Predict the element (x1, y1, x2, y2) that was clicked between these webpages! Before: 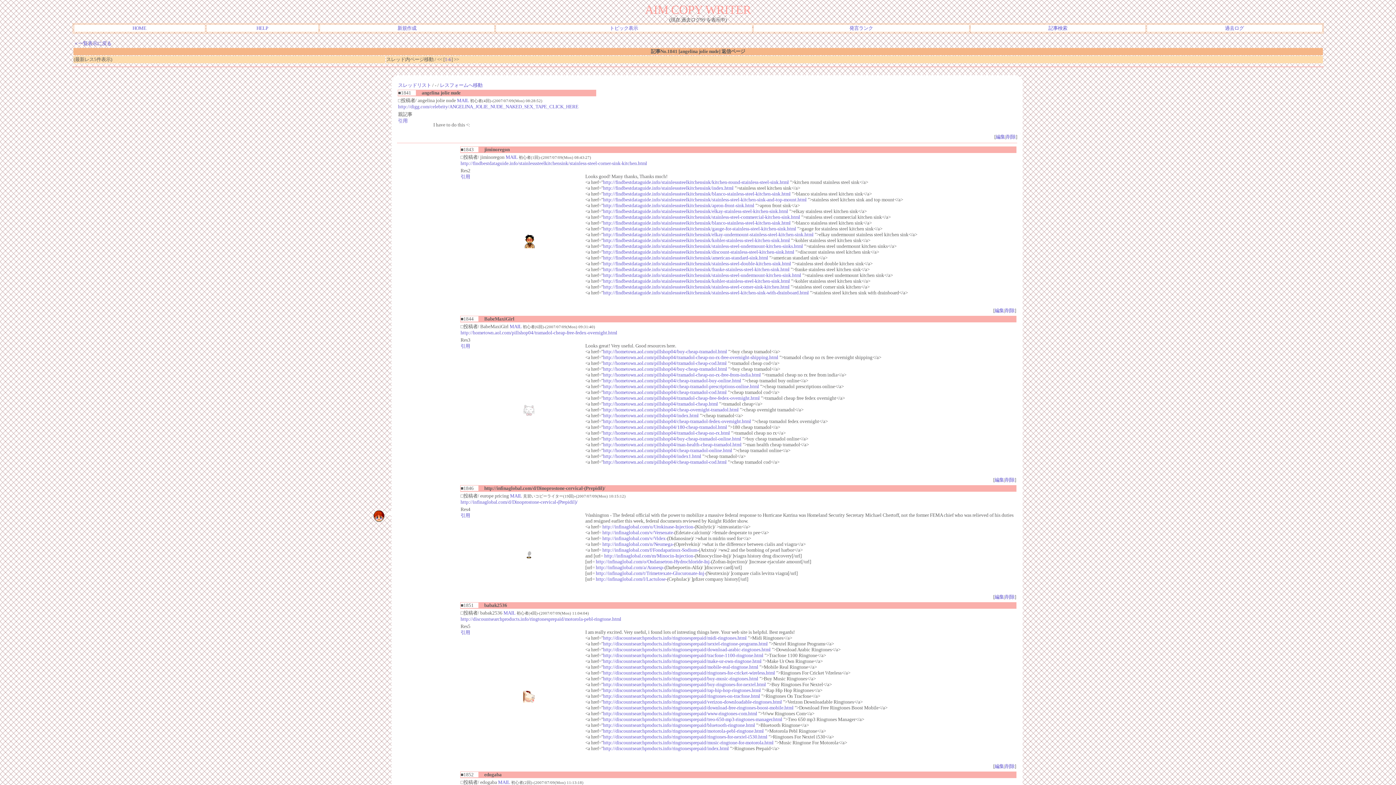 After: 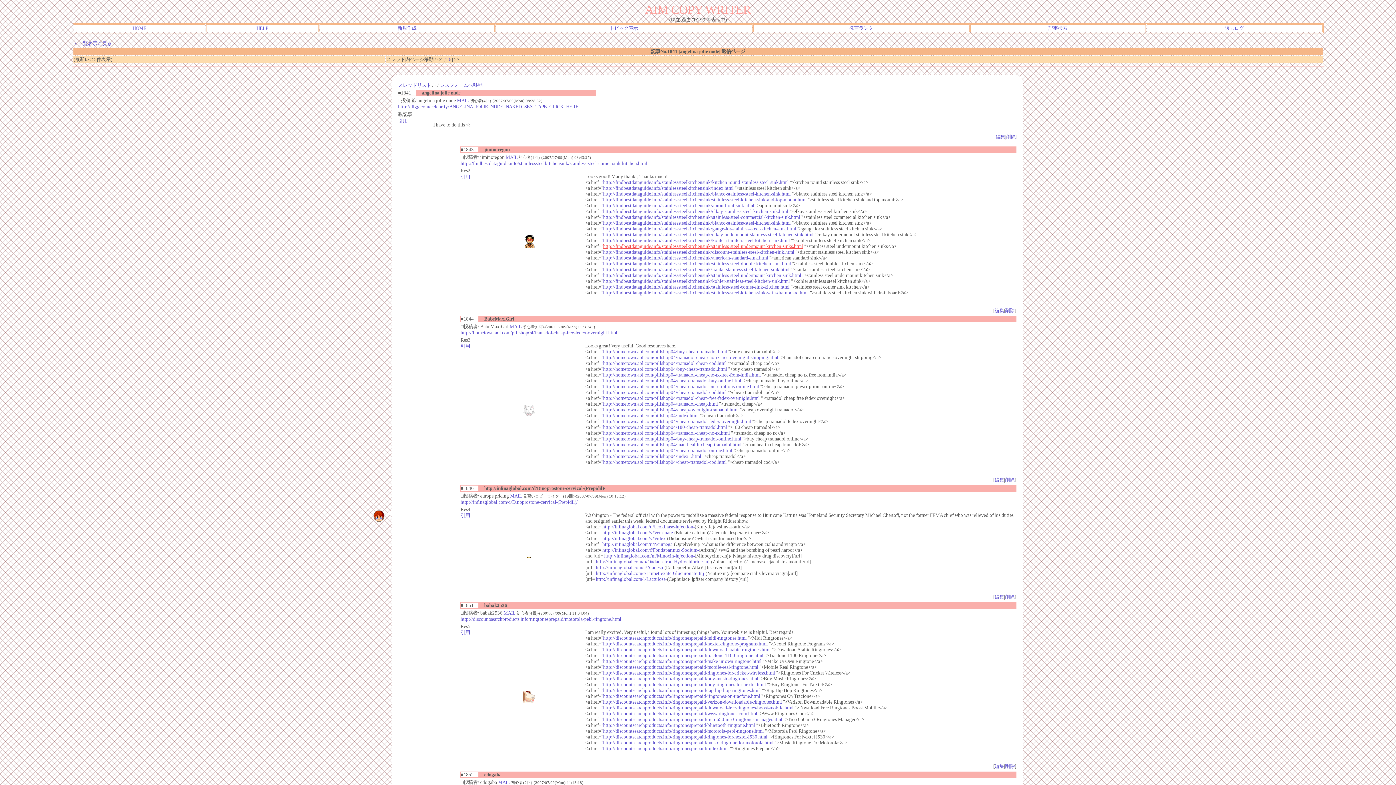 Action: label: http://findbestdataguide.info/stainlesssteelkitchensink/stainless-steel-undermount-kitchen-sinks.html bbox: (603, 243, 803, 248)